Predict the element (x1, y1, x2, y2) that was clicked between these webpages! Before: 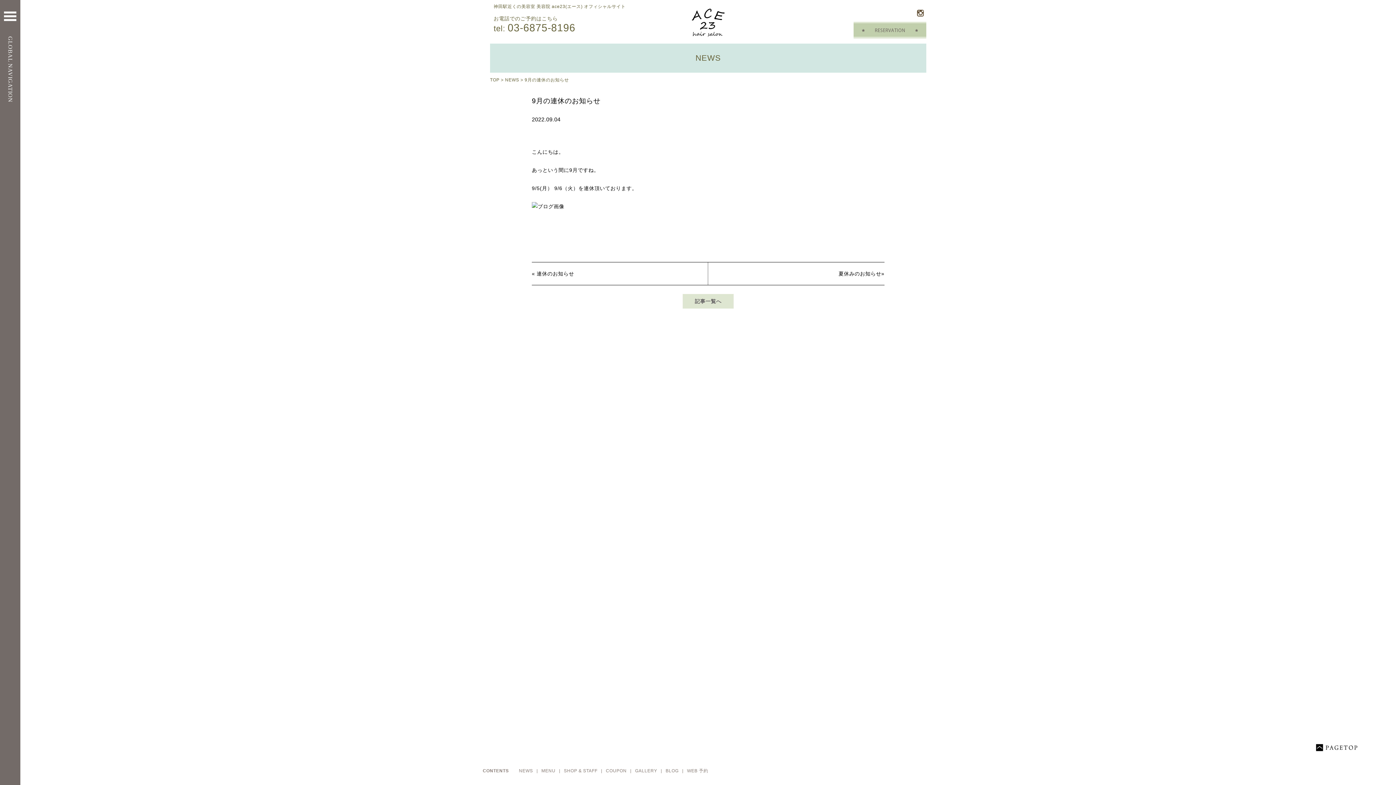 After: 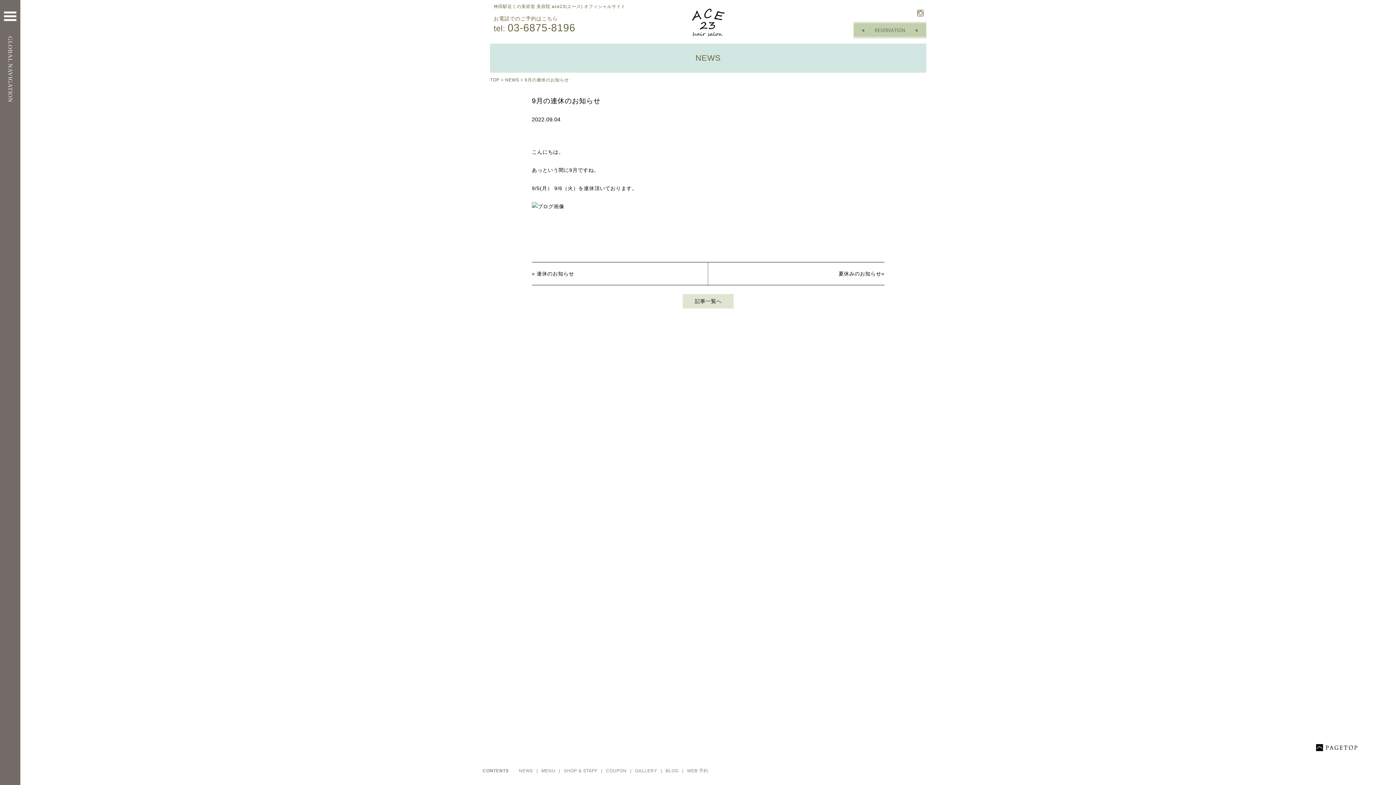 Action: bbox: (914, 14, 926, 20)